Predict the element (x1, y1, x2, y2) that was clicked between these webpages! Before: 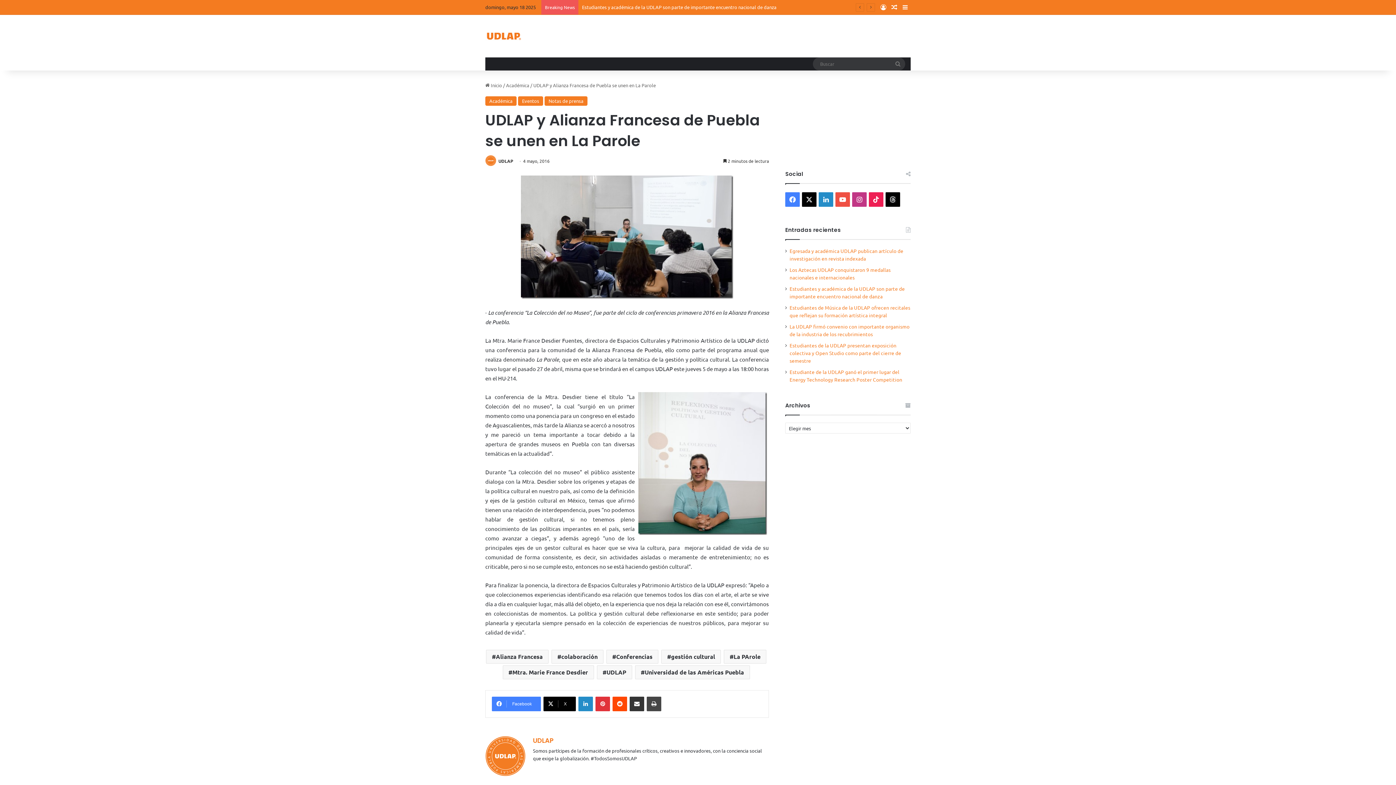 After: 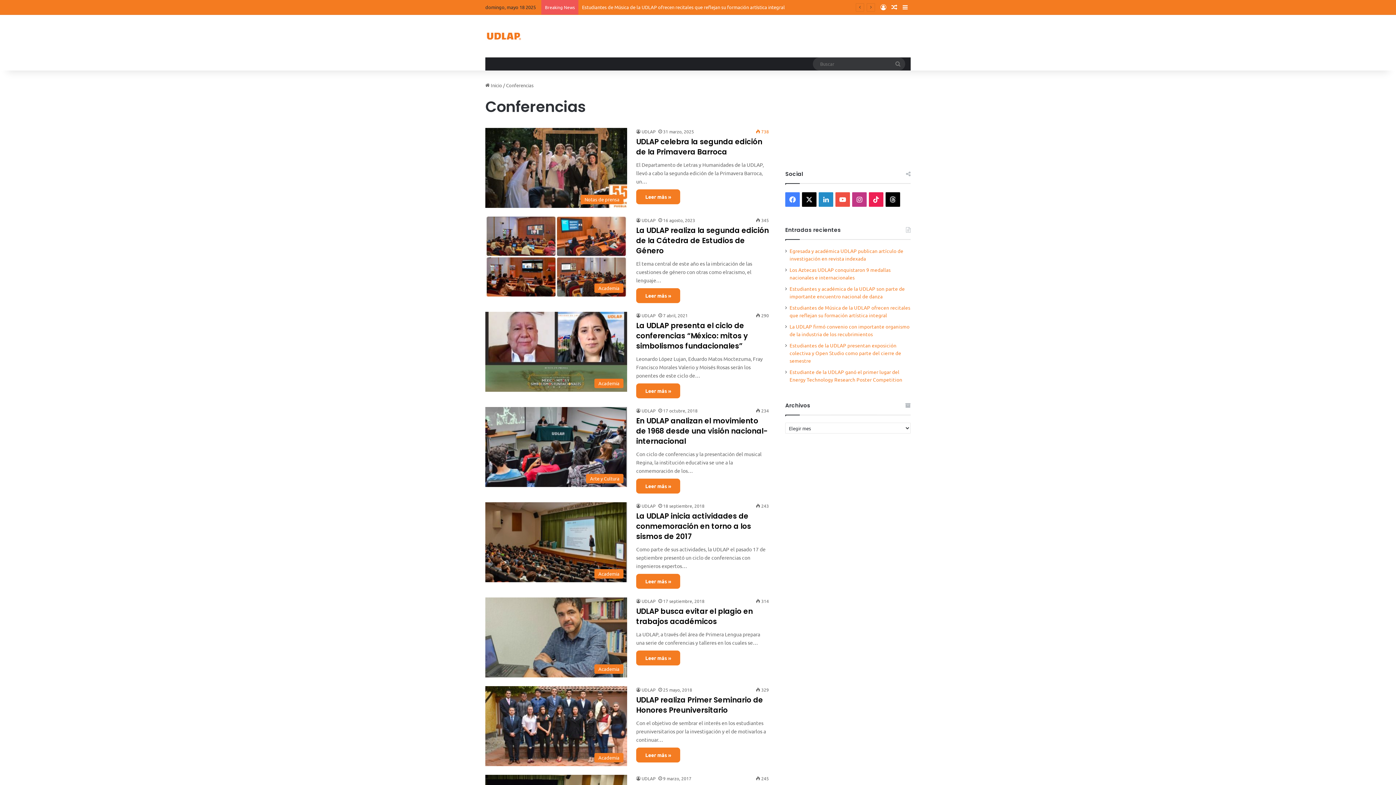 Action: bbox: (606, 650, 658, 664) label: Conferencias